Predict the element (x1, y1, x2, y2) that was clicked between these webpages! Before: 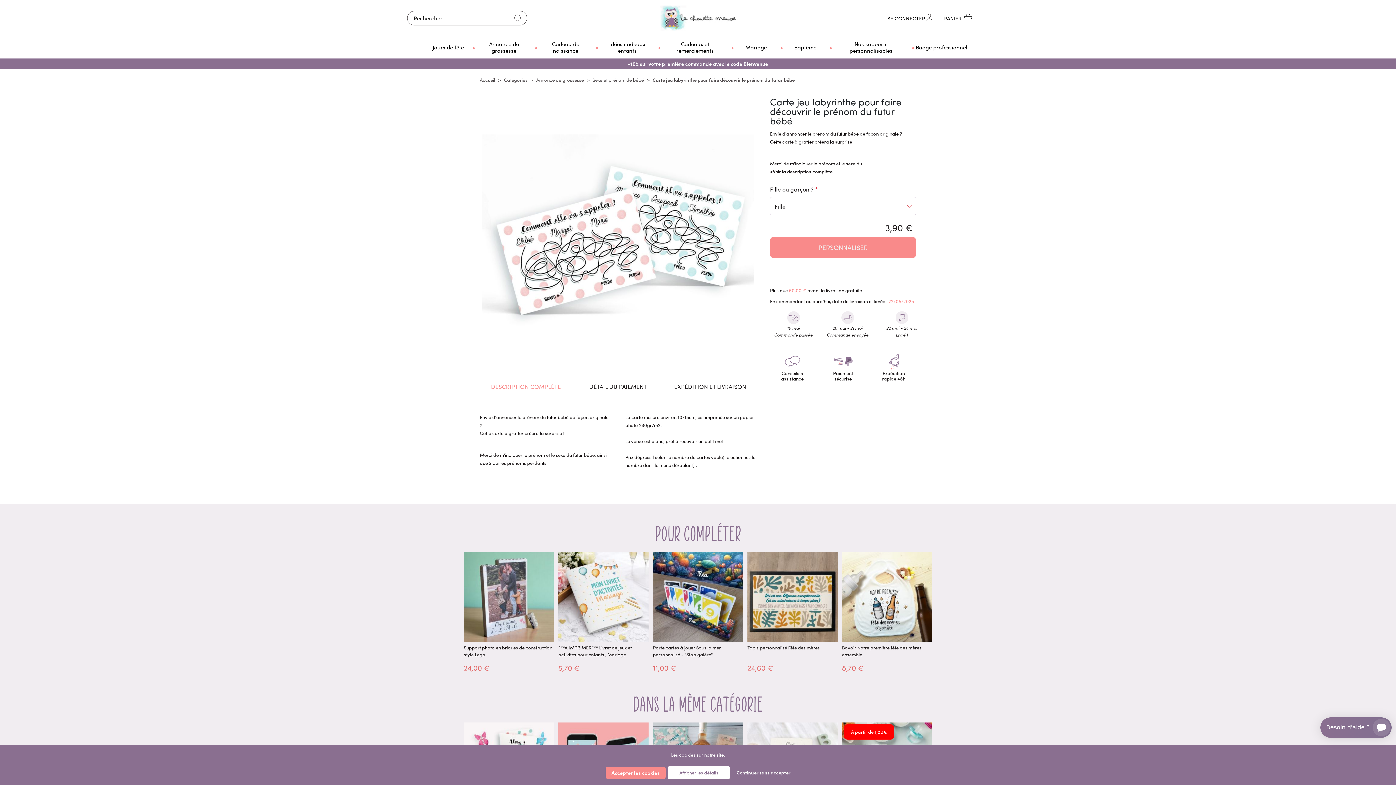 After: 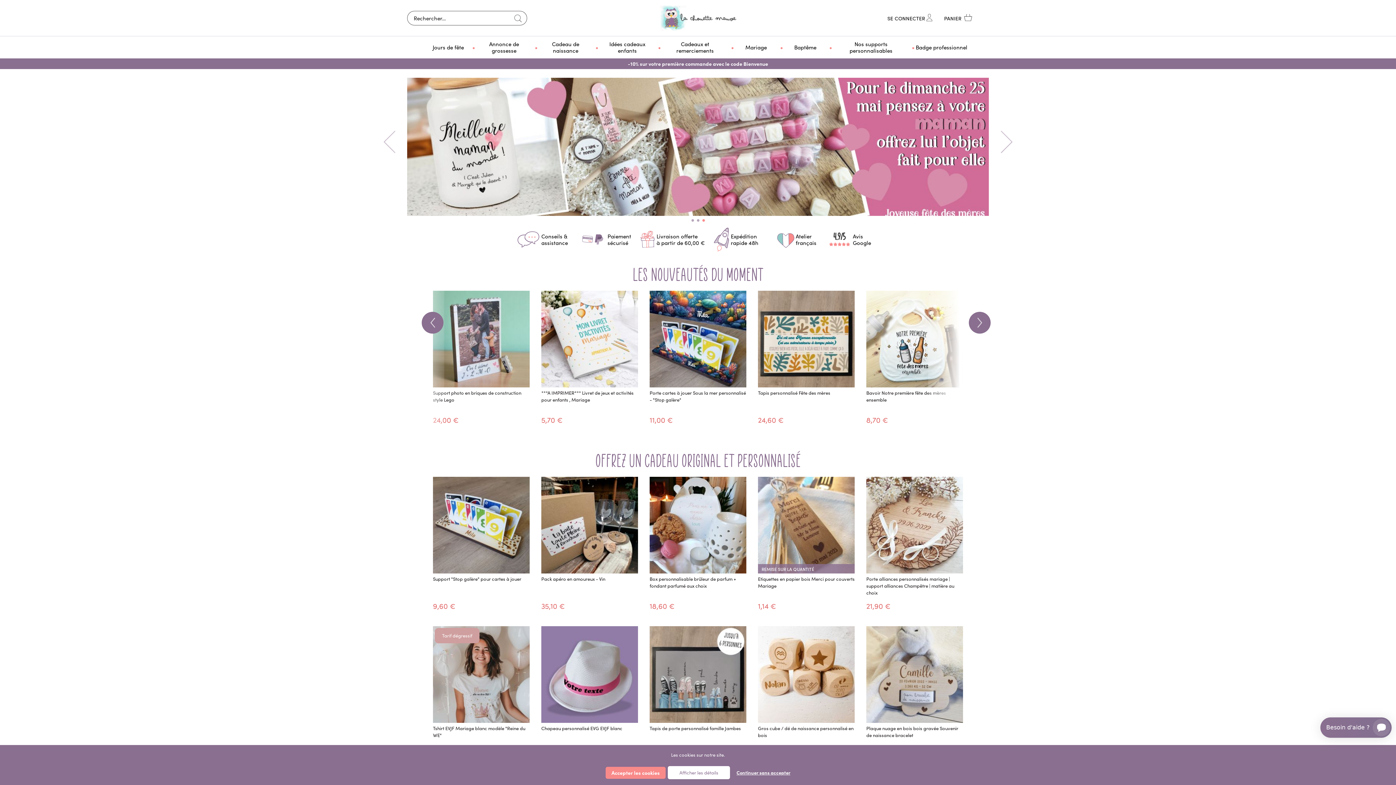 Action: bbox: (660, 5, 736, 30)